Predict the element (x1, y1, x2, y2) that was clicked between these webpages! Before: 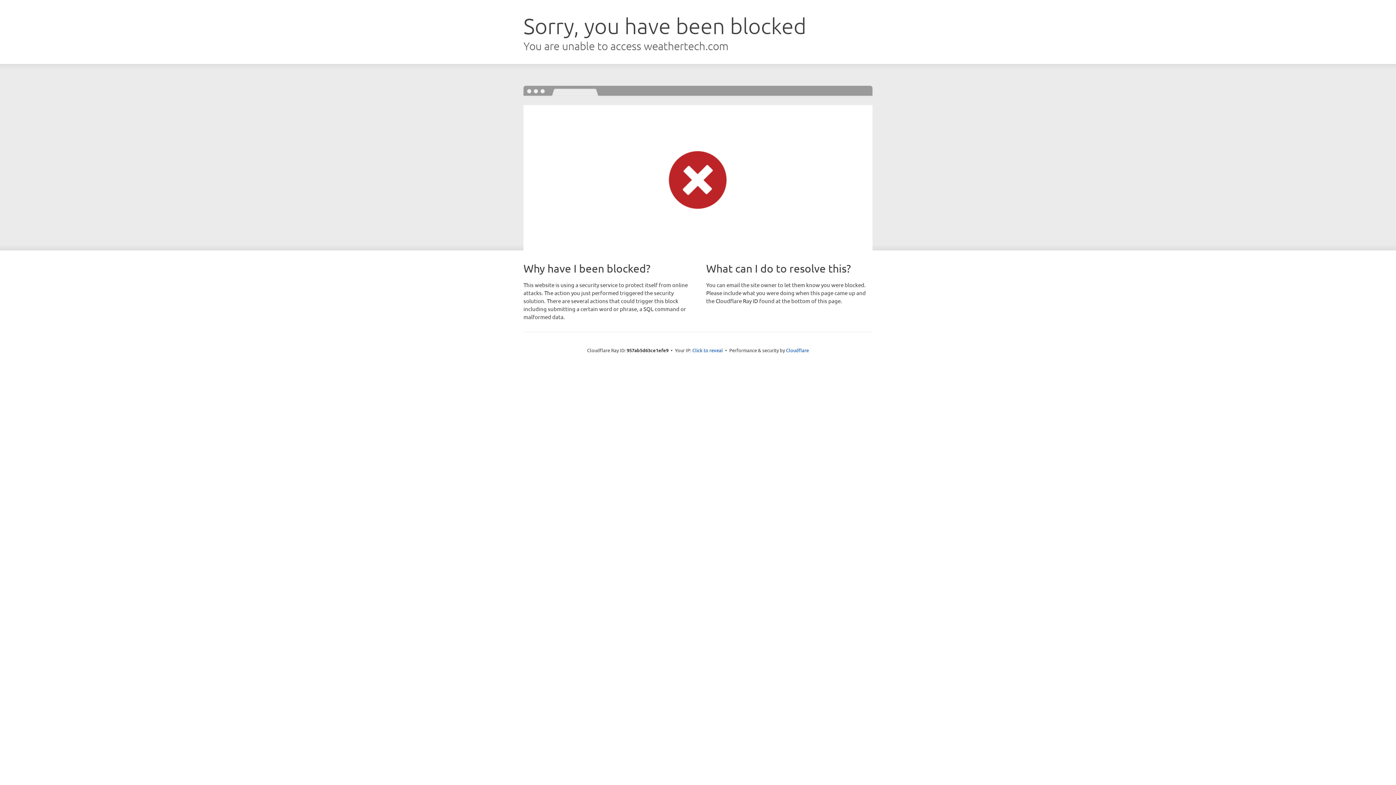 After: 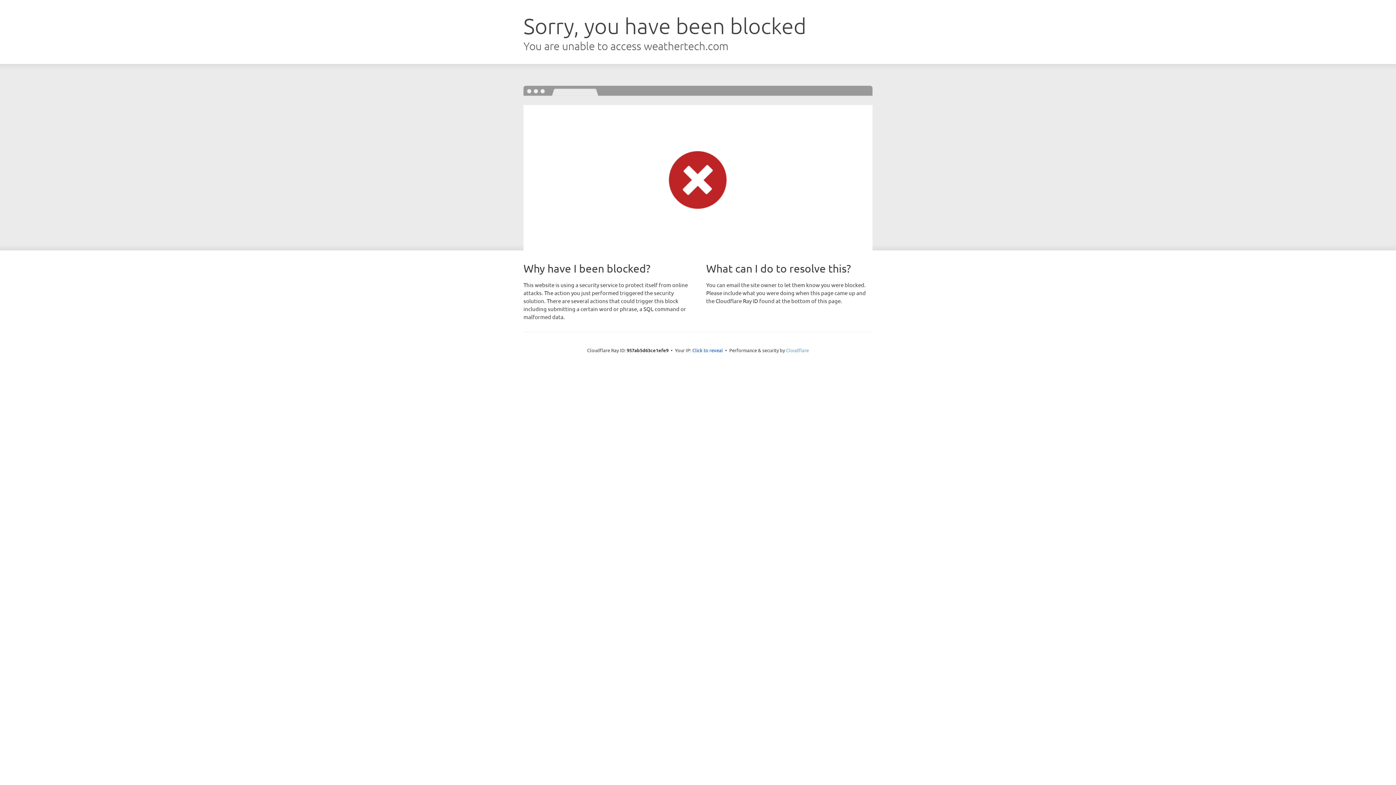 Action: label: Cloudflare bbox: (786, 347, 809, 353)